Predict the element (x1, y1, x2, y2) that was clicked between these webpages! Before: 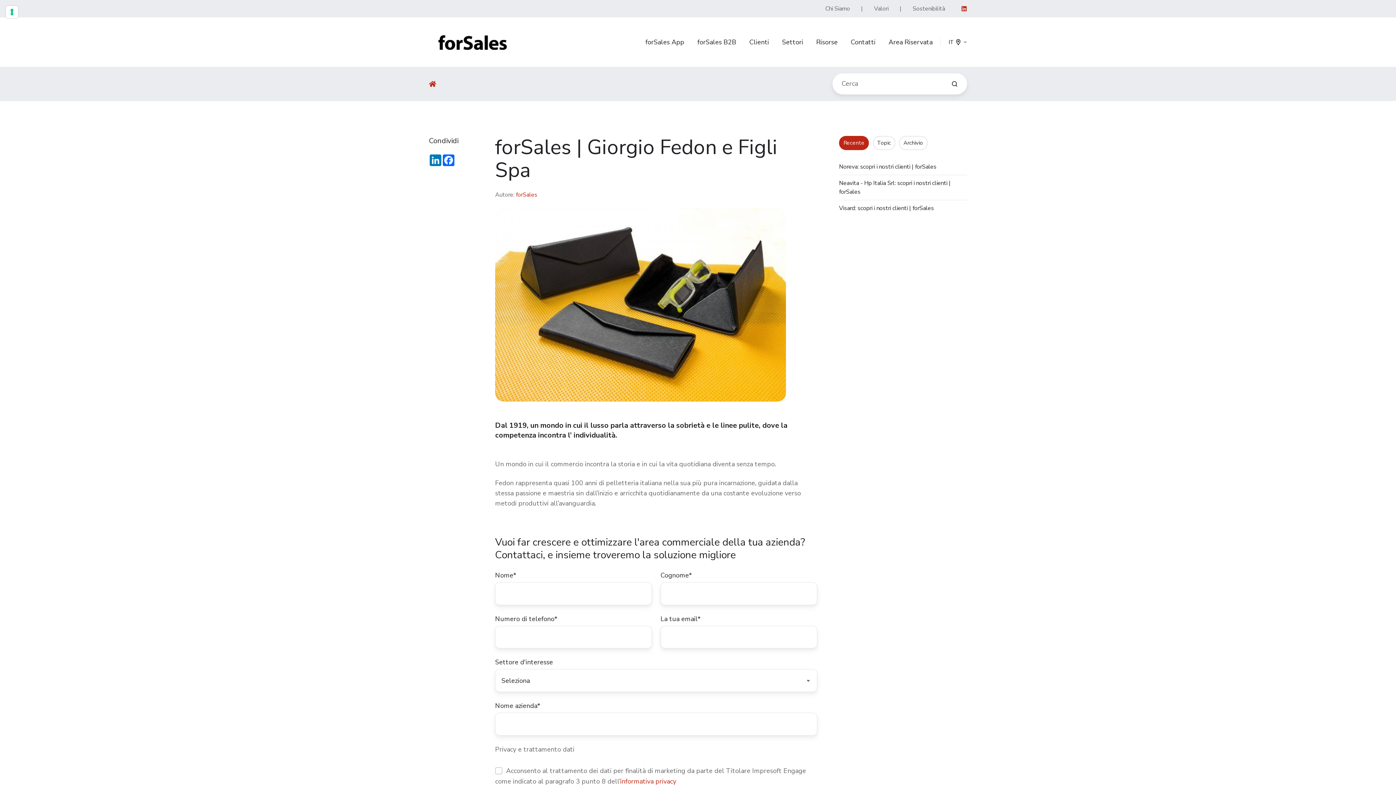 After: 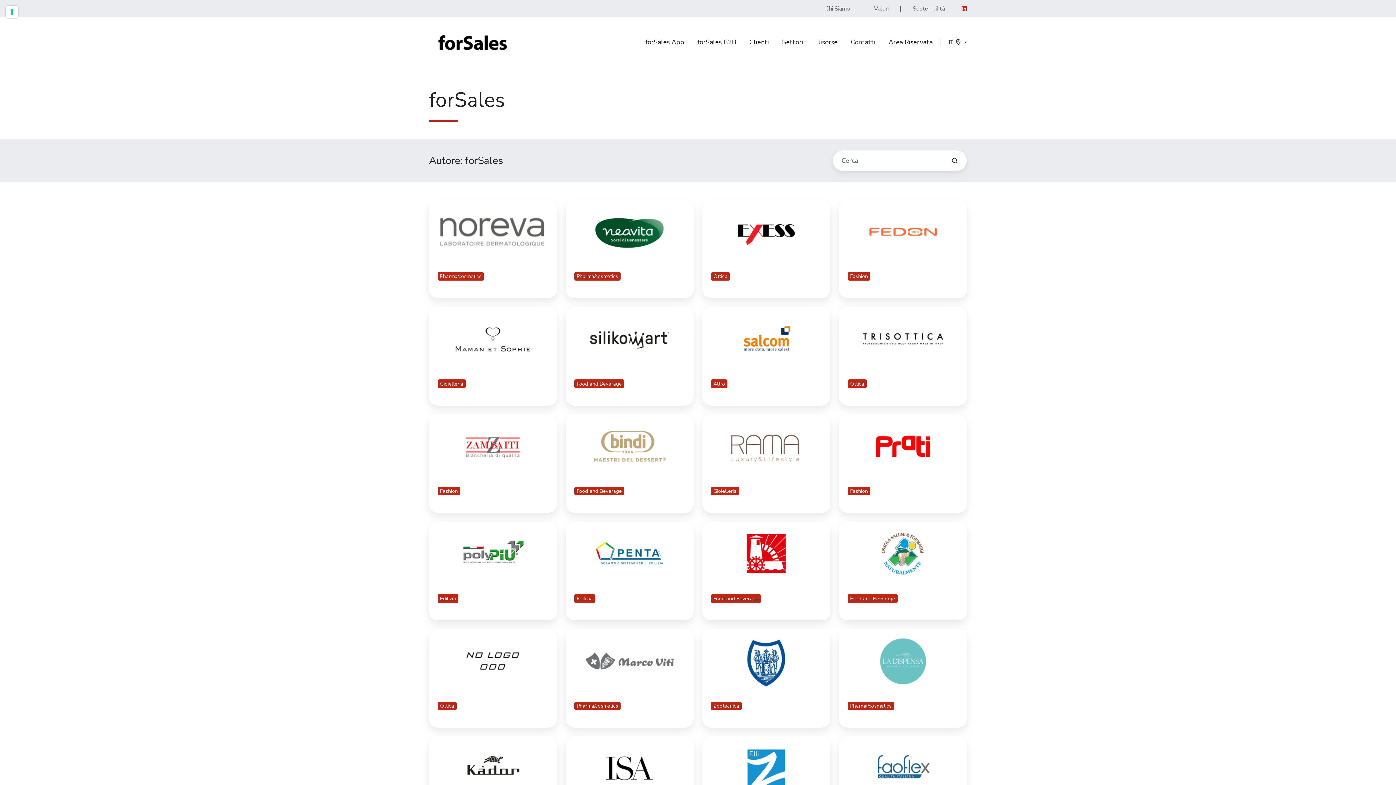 Action: label: forSales bbox: (516, 190, 537, 198)